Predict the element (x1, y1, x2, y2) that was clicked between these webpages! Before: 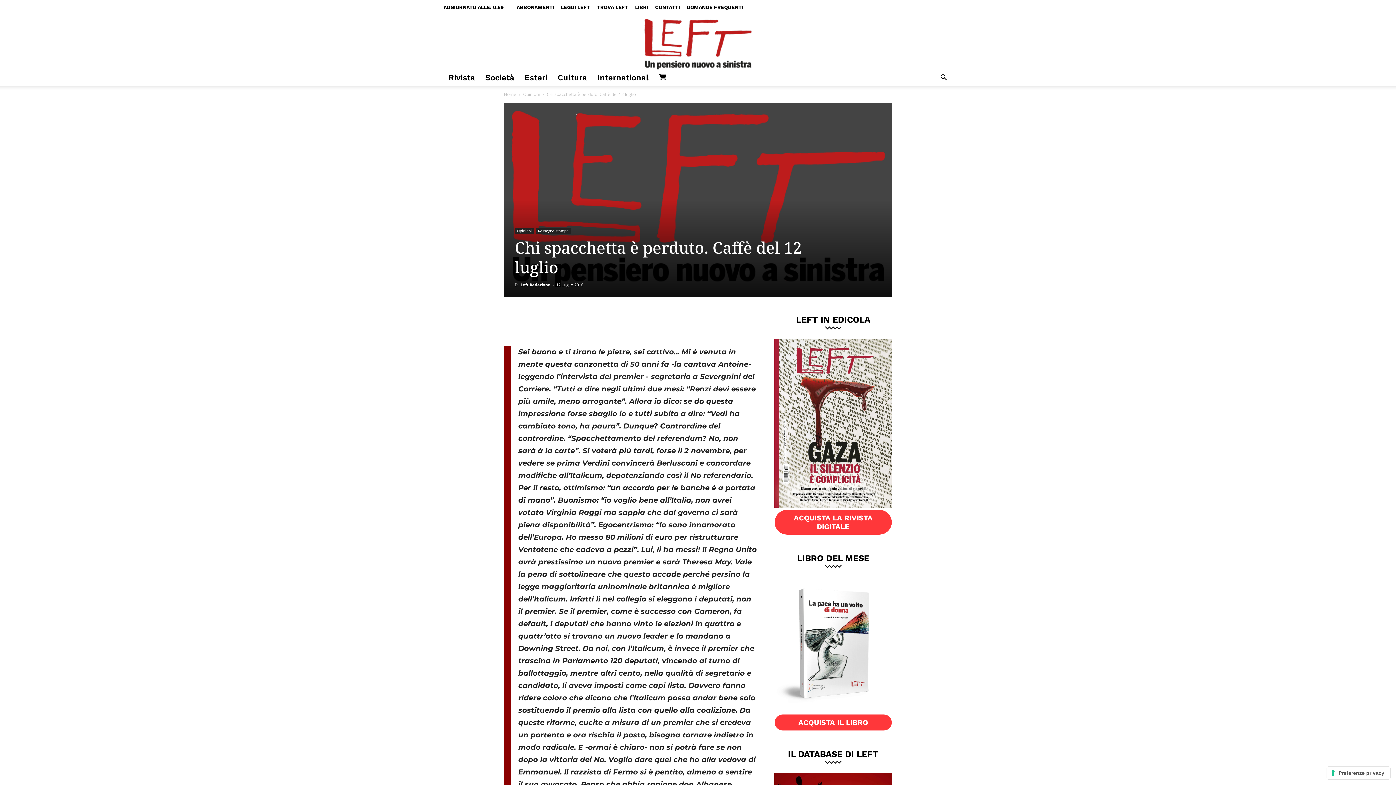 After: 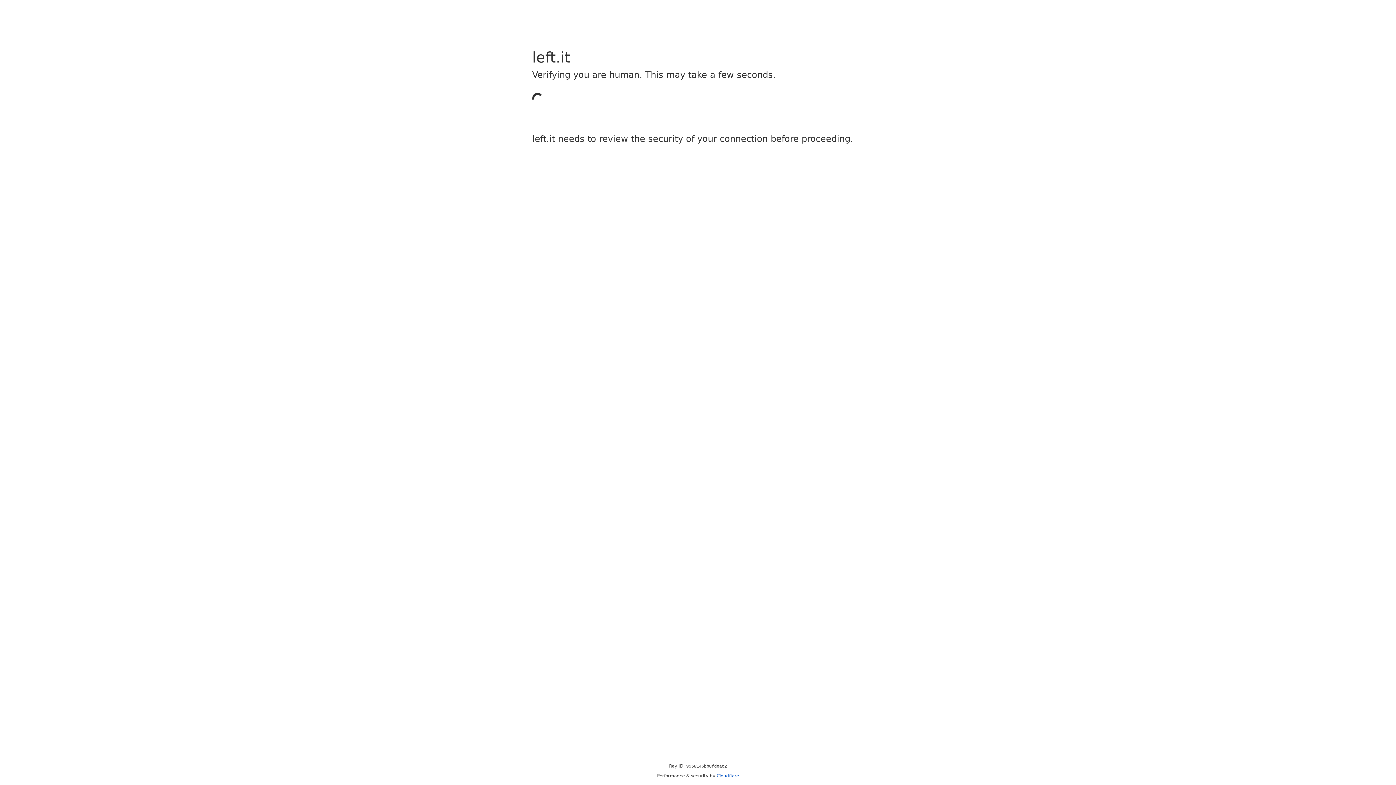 Action: bbox: (774, 509, 892, 535) label: ACQUISTA LA RIVISTA DIGITALE